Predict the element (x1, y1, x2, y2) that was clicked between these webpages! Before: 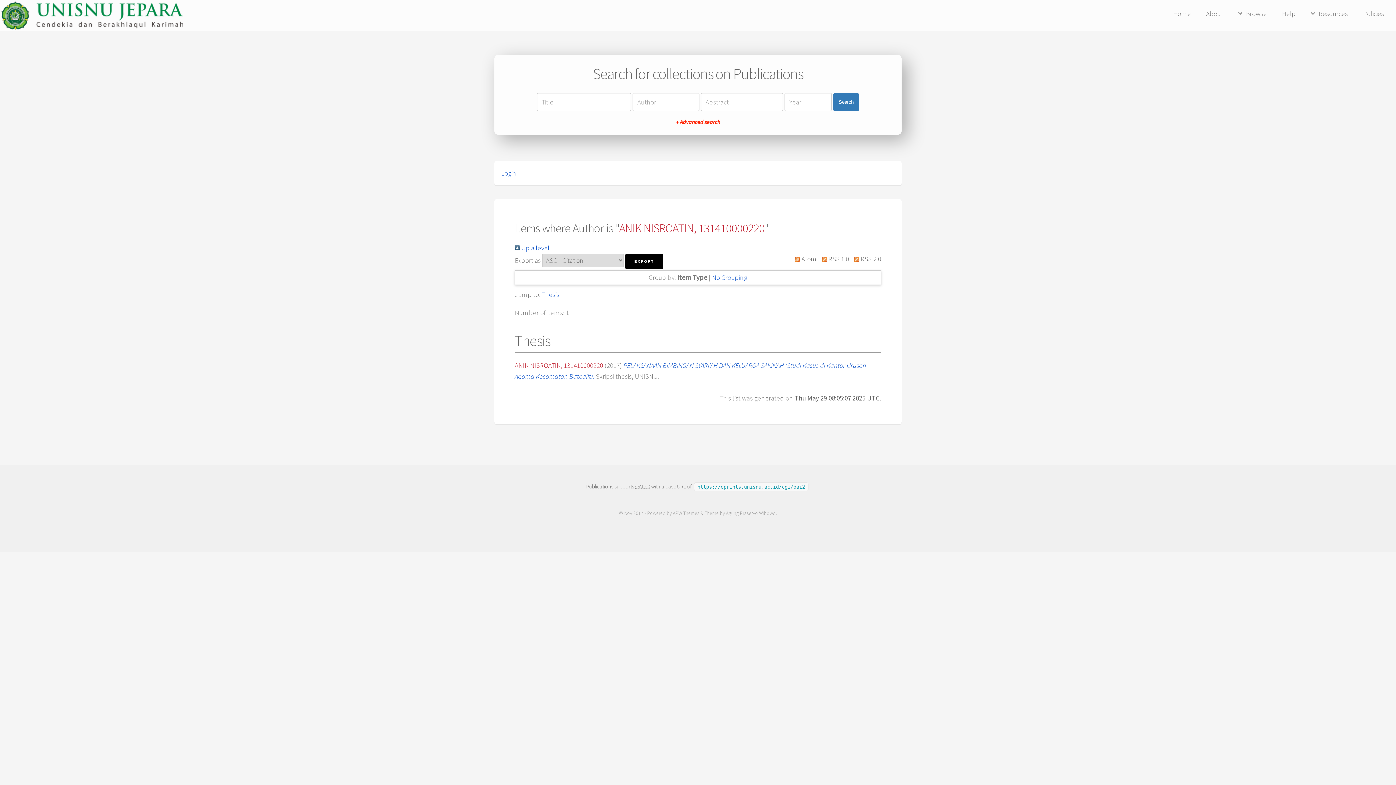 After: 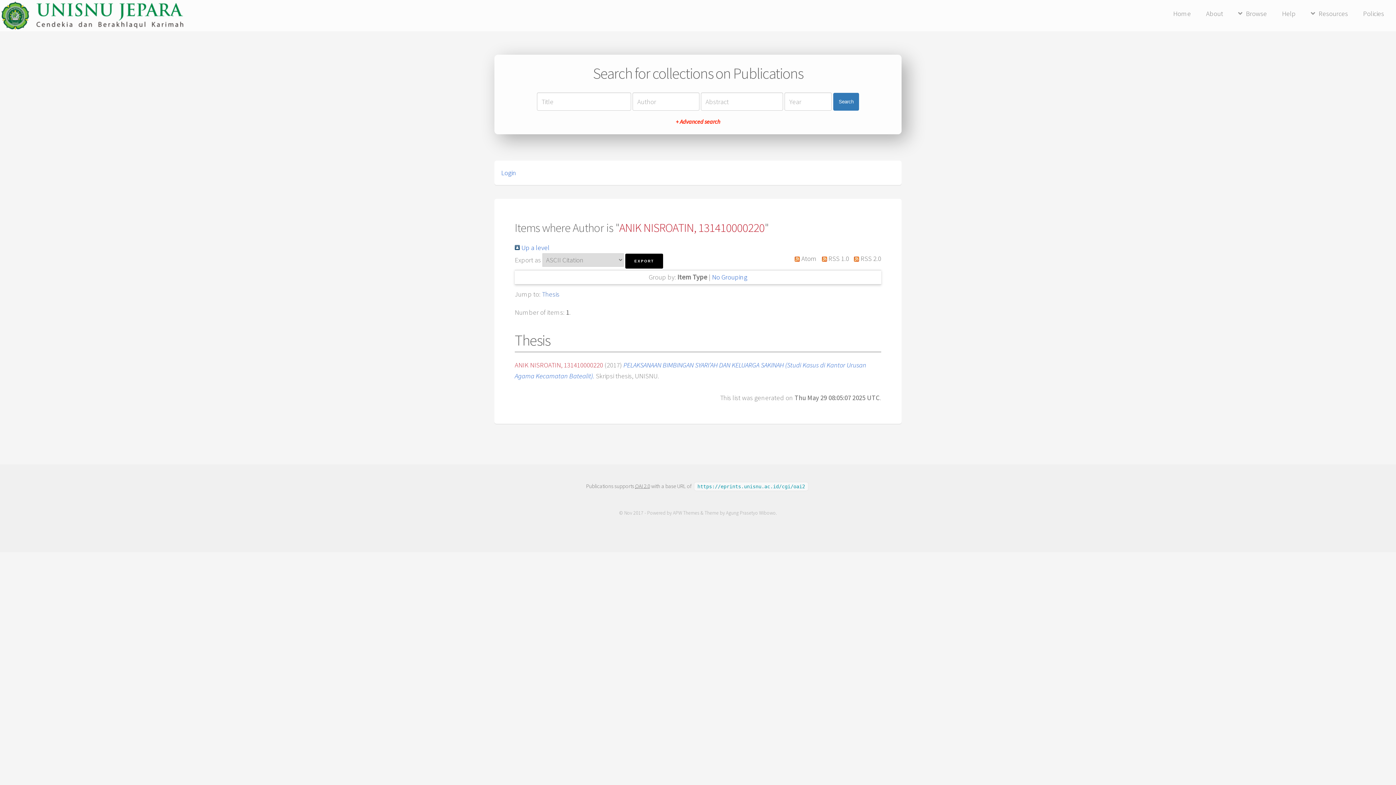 Action: bbox: (542, 290, 559, 298) label: Thesis